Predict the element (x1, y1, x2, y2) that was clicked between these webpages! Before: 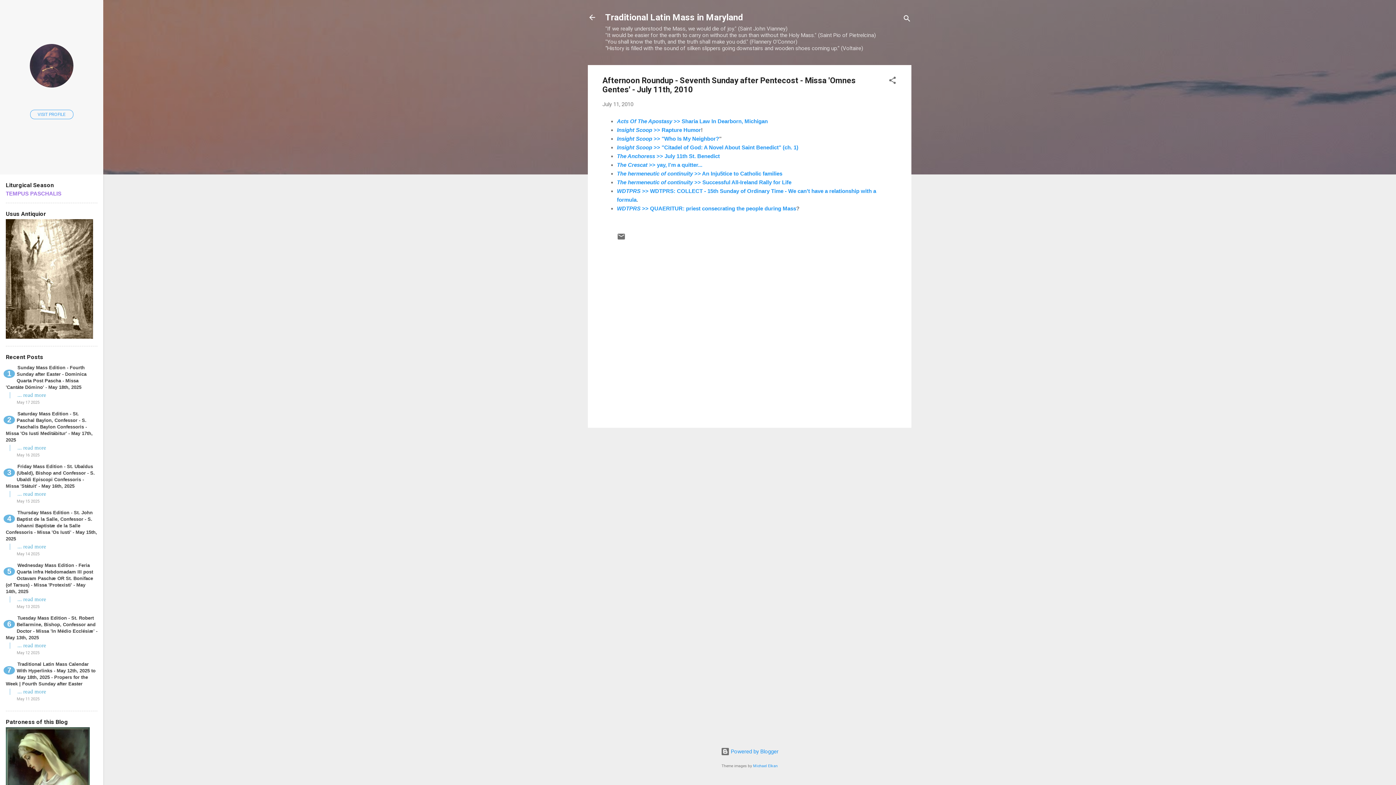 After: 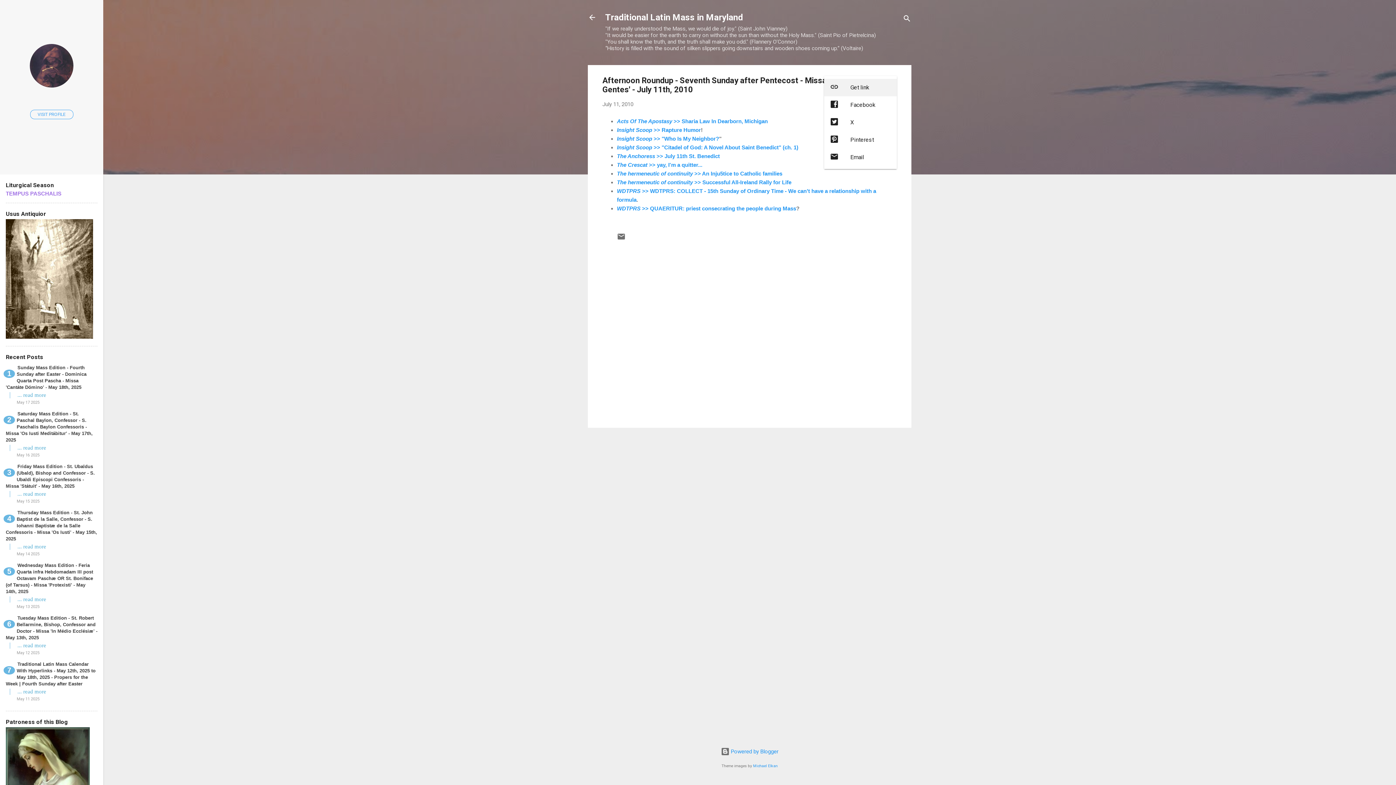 Action: bbox: (888, 76, 897, 87) label: Share